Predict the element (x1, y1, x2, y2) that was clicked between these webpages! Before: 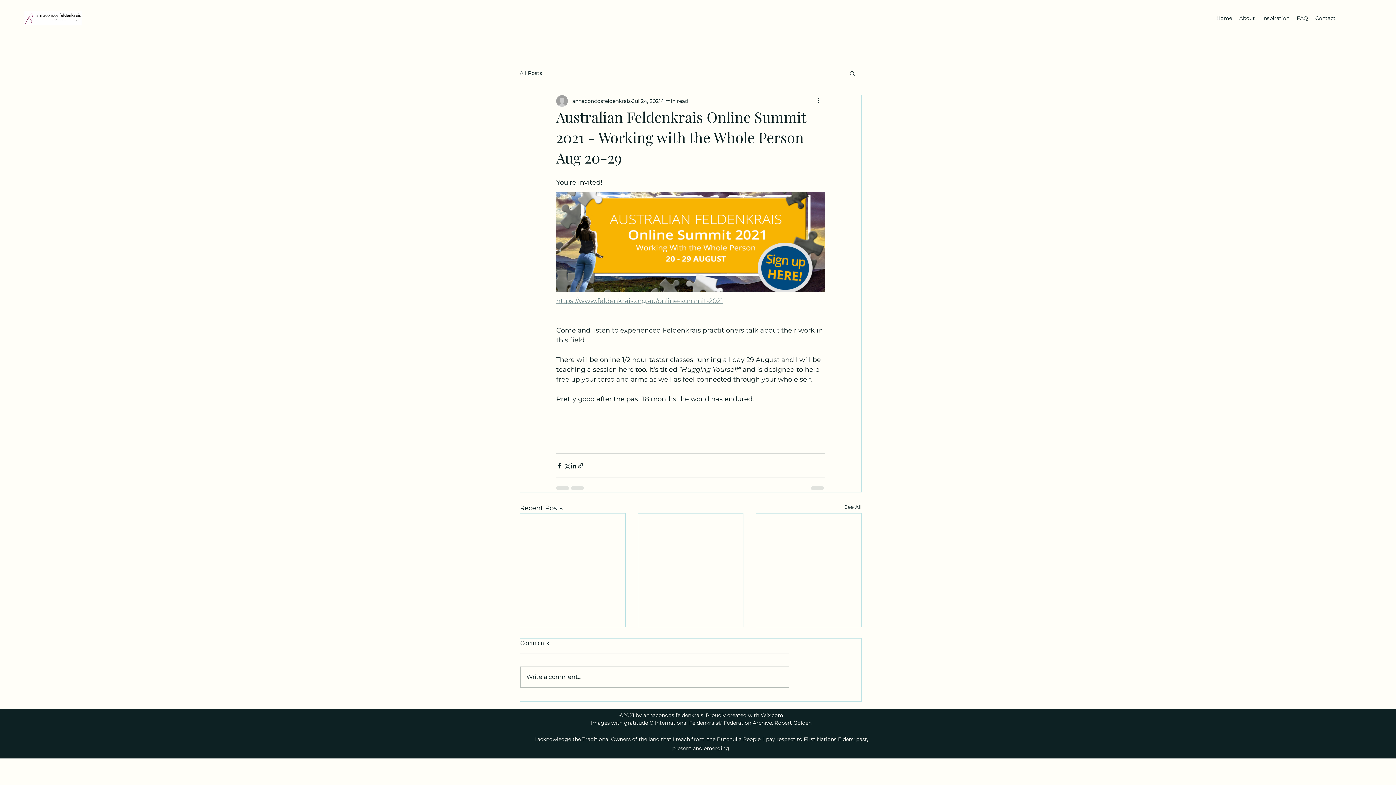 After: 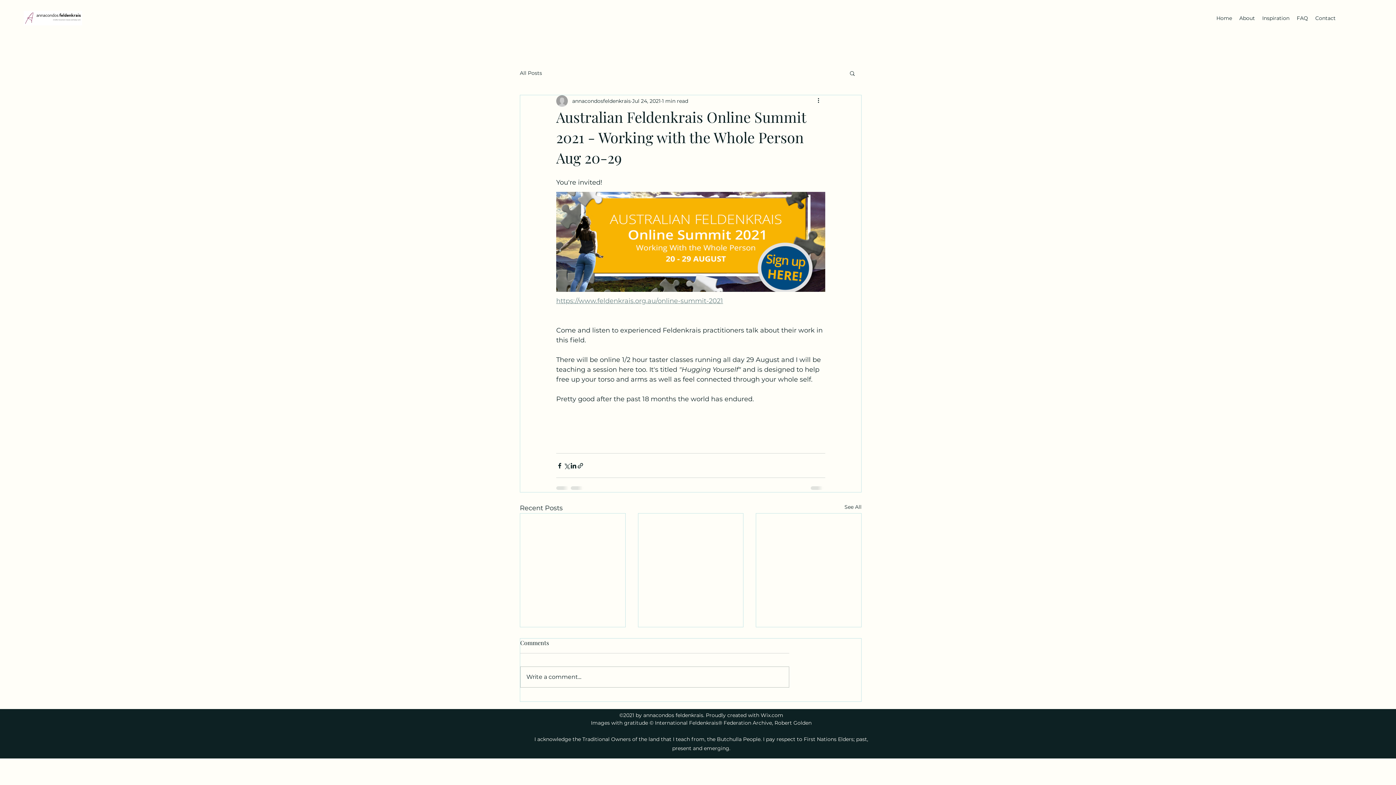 Action: bbox: (556, 297, 723, 305) label: https://www.feldenkrais.org.au/online-summit-2021